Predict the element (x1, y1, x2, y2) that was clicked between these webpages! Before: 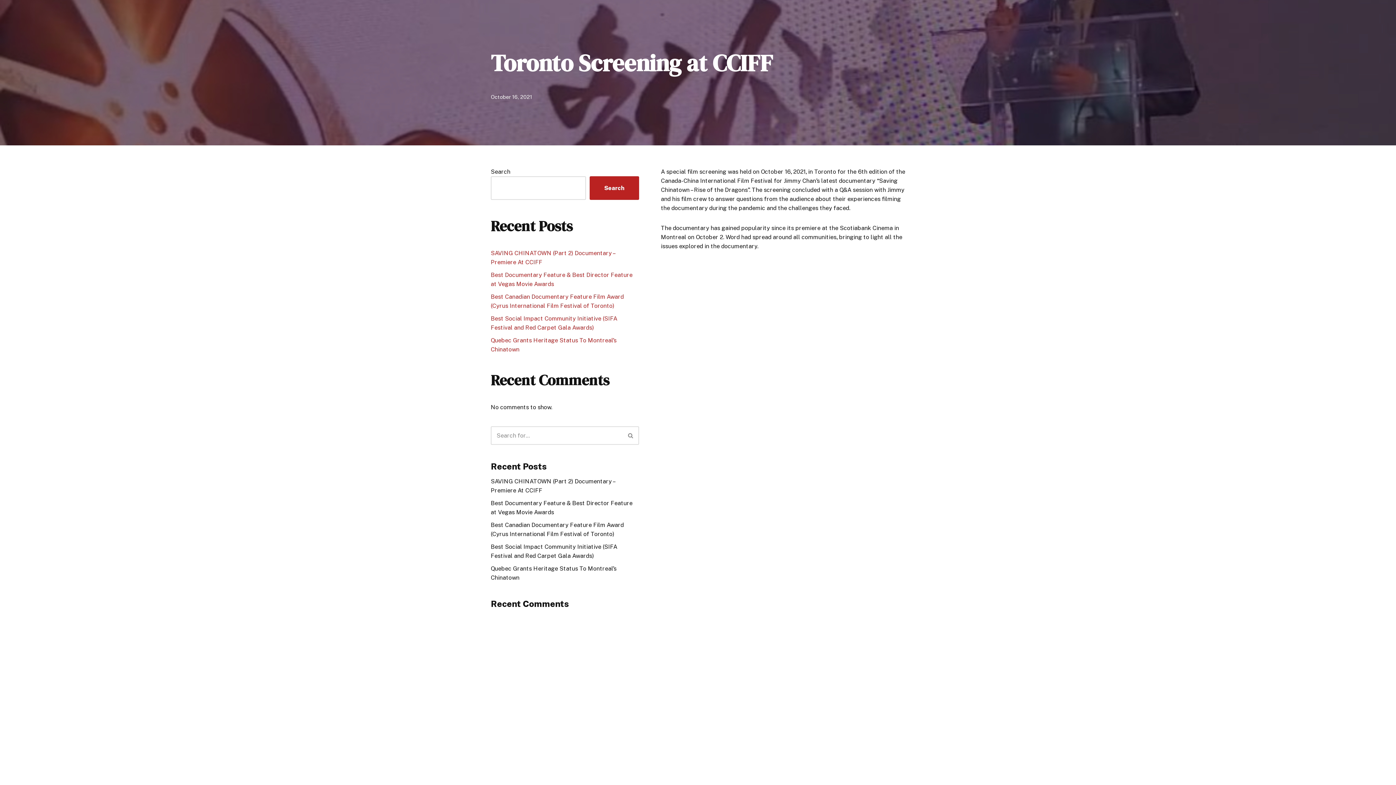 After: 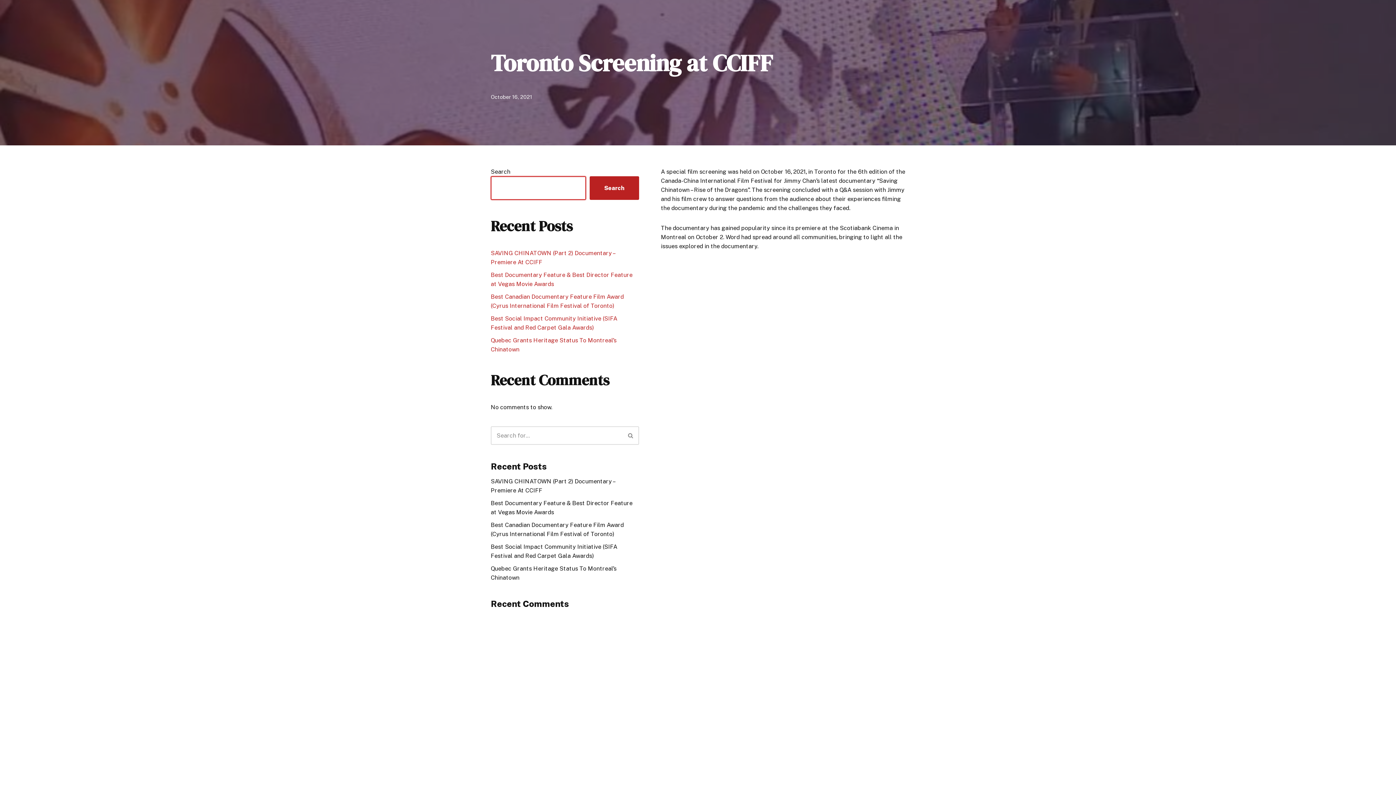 Action: label: Search bbox: (589, 176, 639, 200)